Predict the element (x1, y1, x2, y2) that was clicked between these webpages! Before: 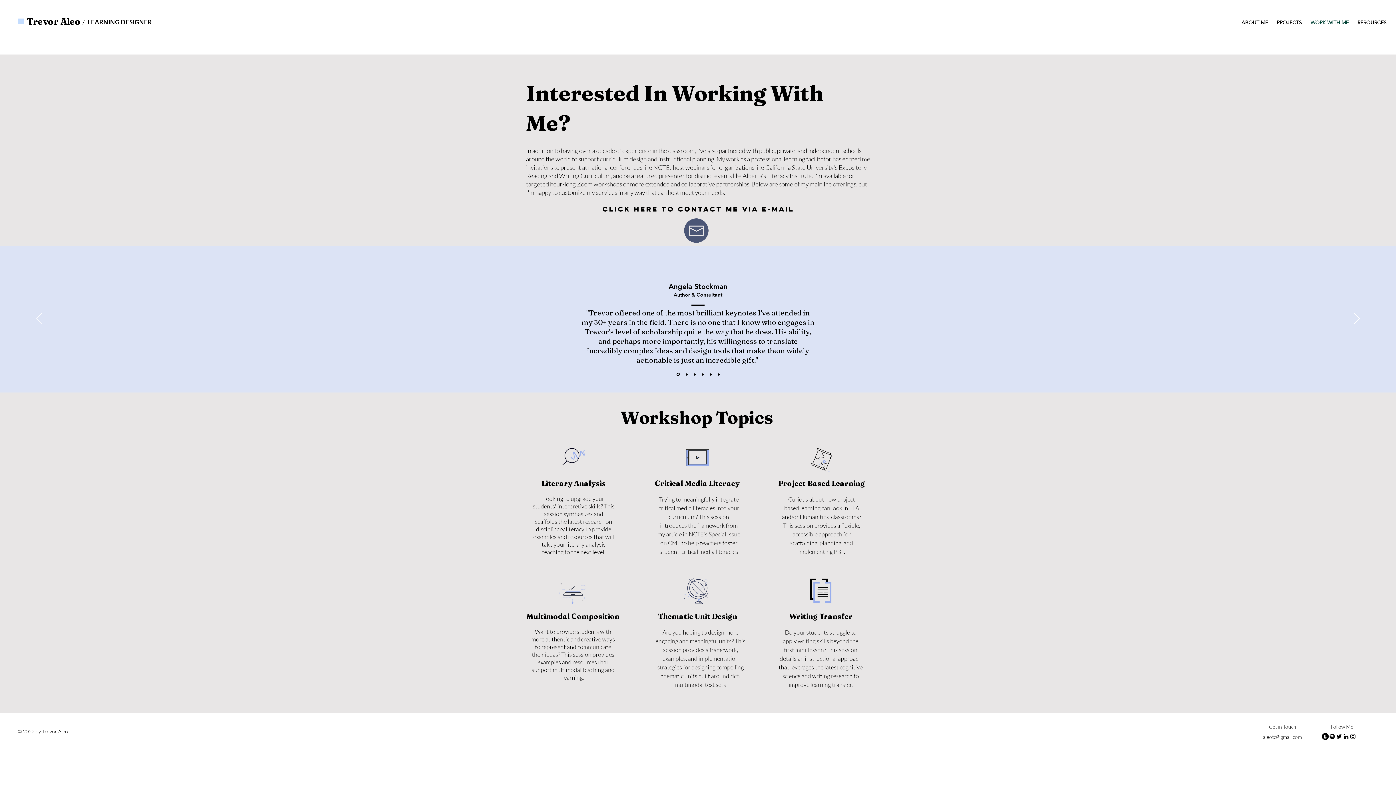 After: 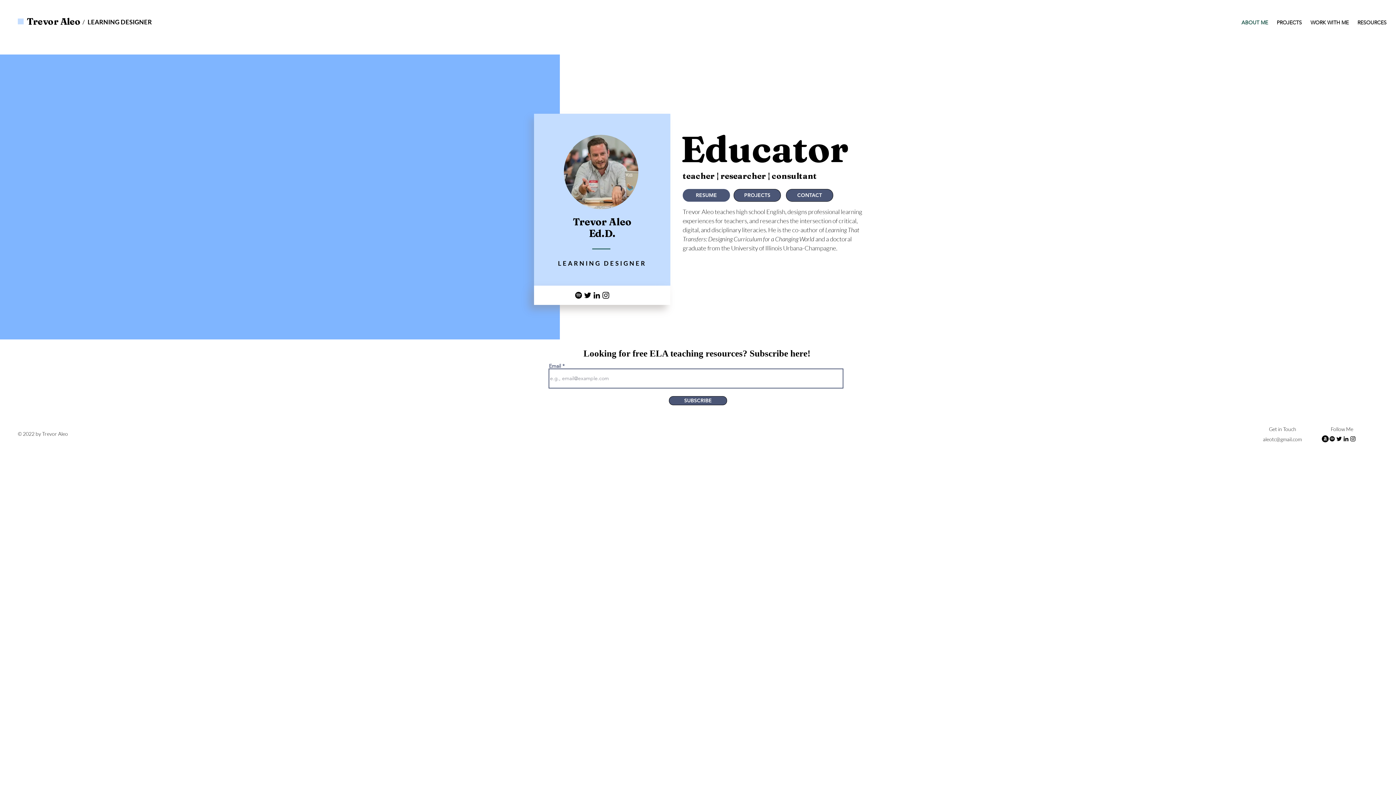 Action: bbox: (709, 373, 711, 375) label: Copy of Copy of Section1SlideShowItem1MediaImage1RuleNoFaceImage